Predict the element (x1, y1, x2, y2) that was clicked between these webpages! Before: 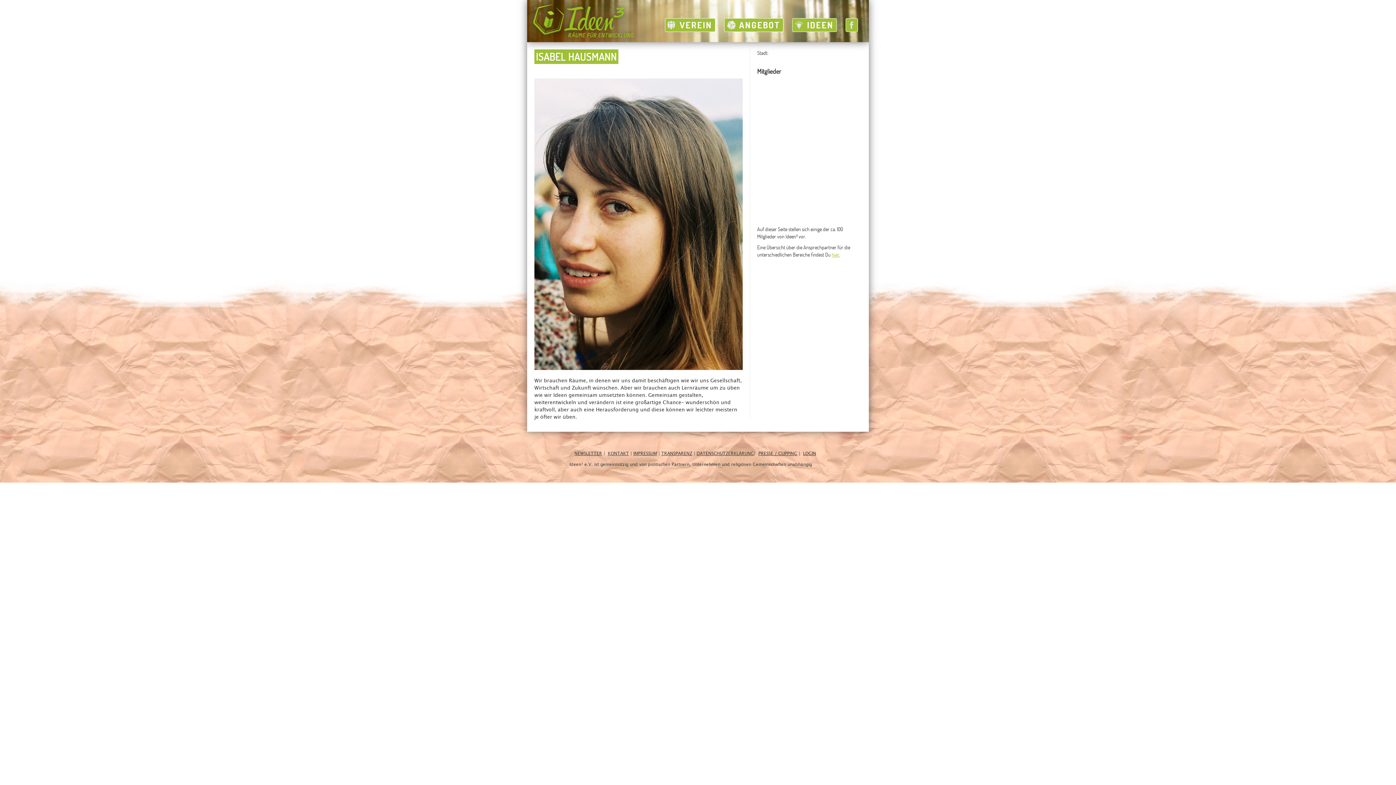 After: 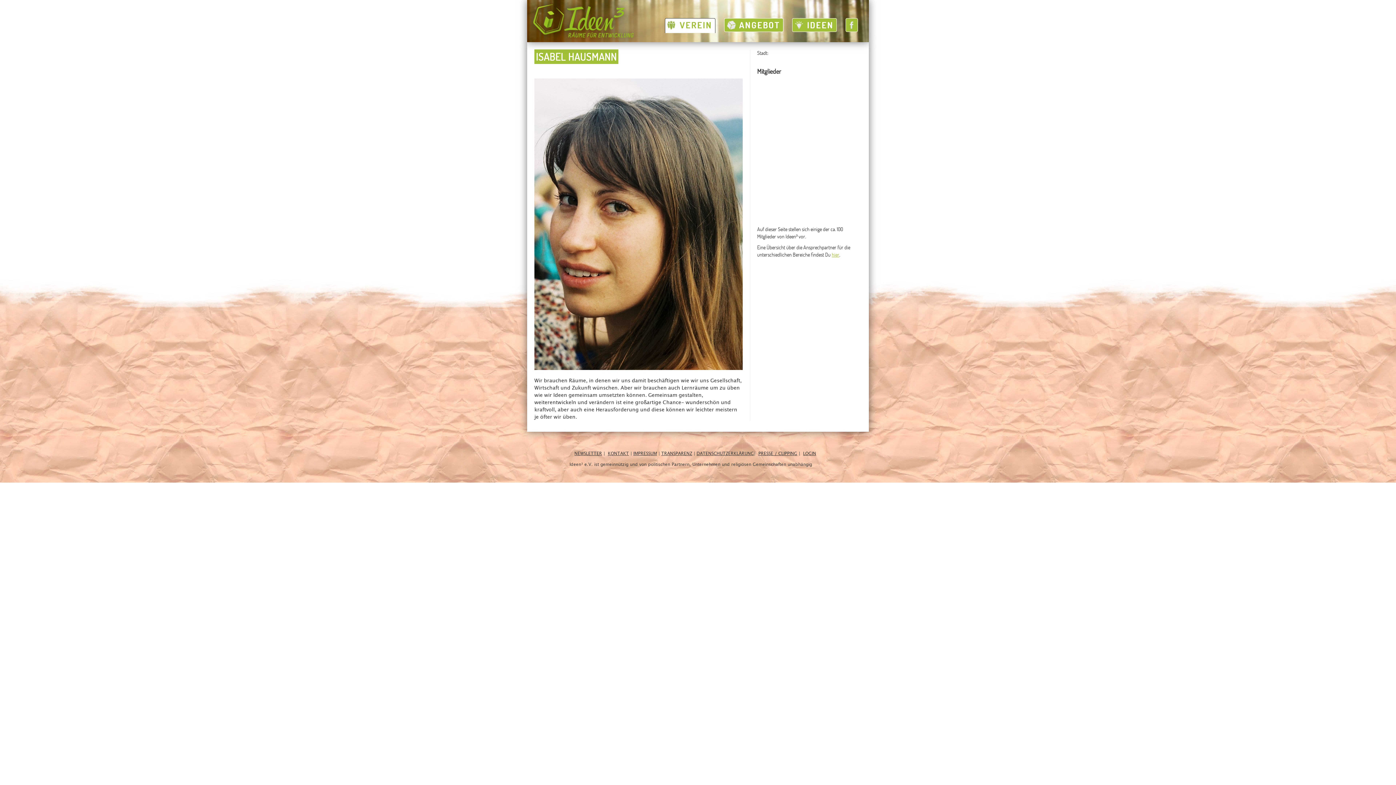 Action: label: VEREIN bbox: (665, 18, 715, 32)